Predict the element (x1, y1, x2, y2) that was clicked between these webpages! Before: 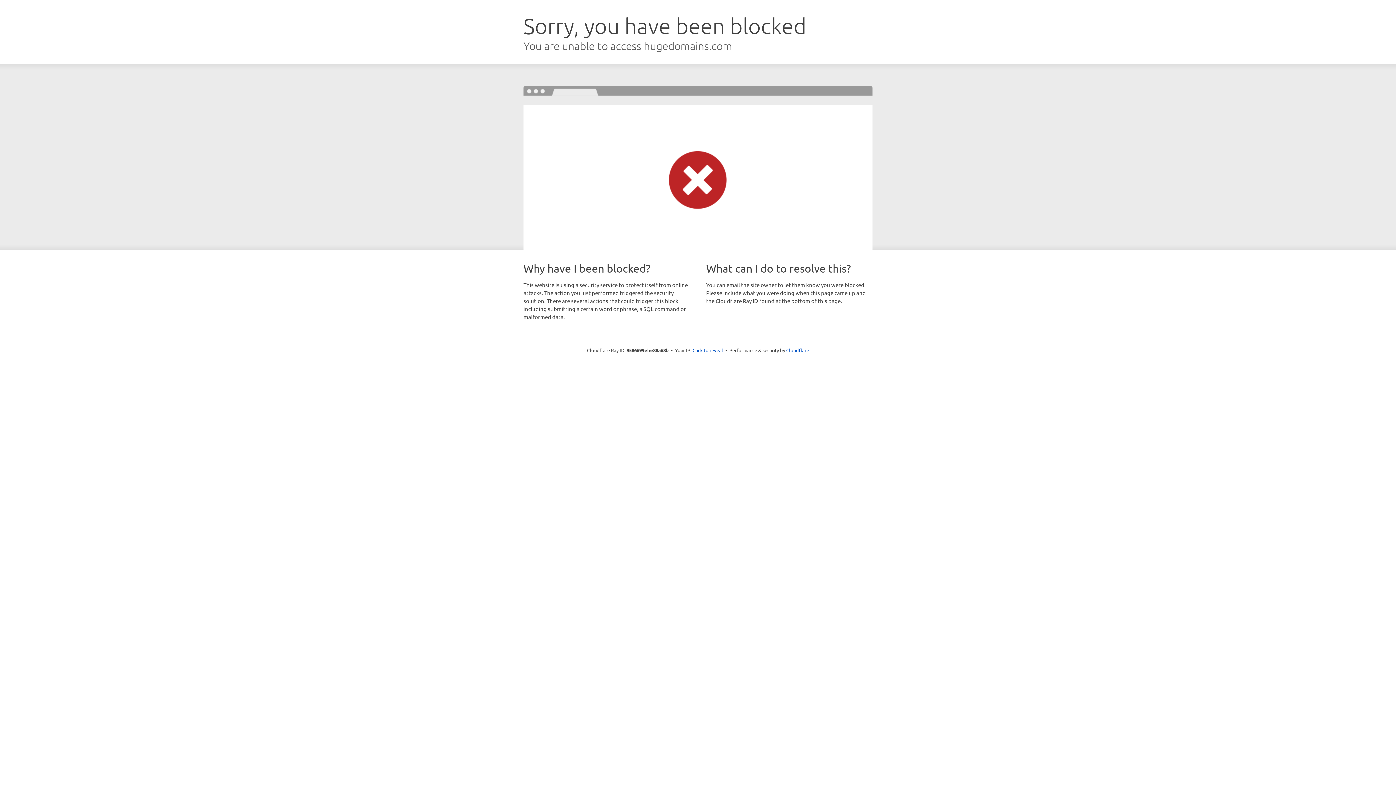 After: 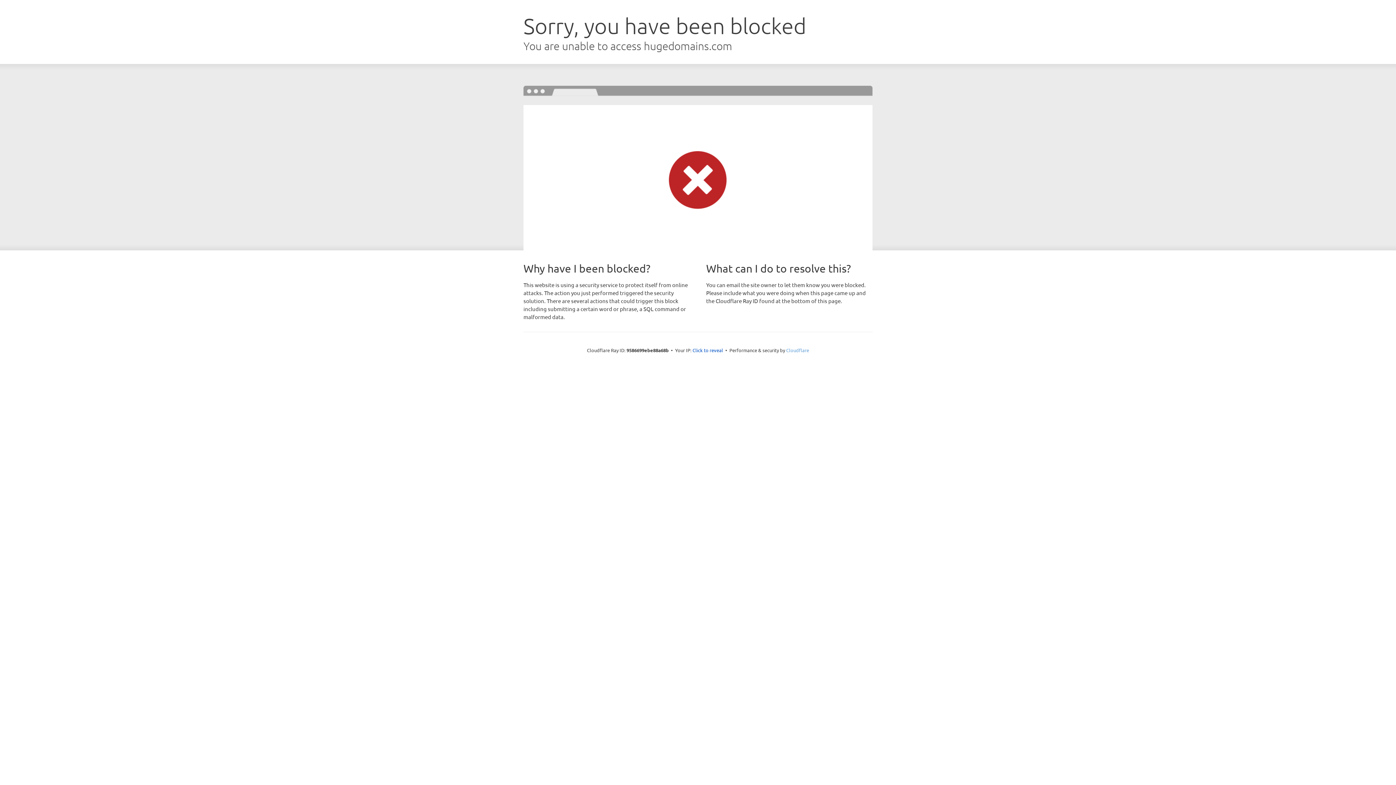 Action: label: Cloudflare bbox: (786, 347, 809, 353)